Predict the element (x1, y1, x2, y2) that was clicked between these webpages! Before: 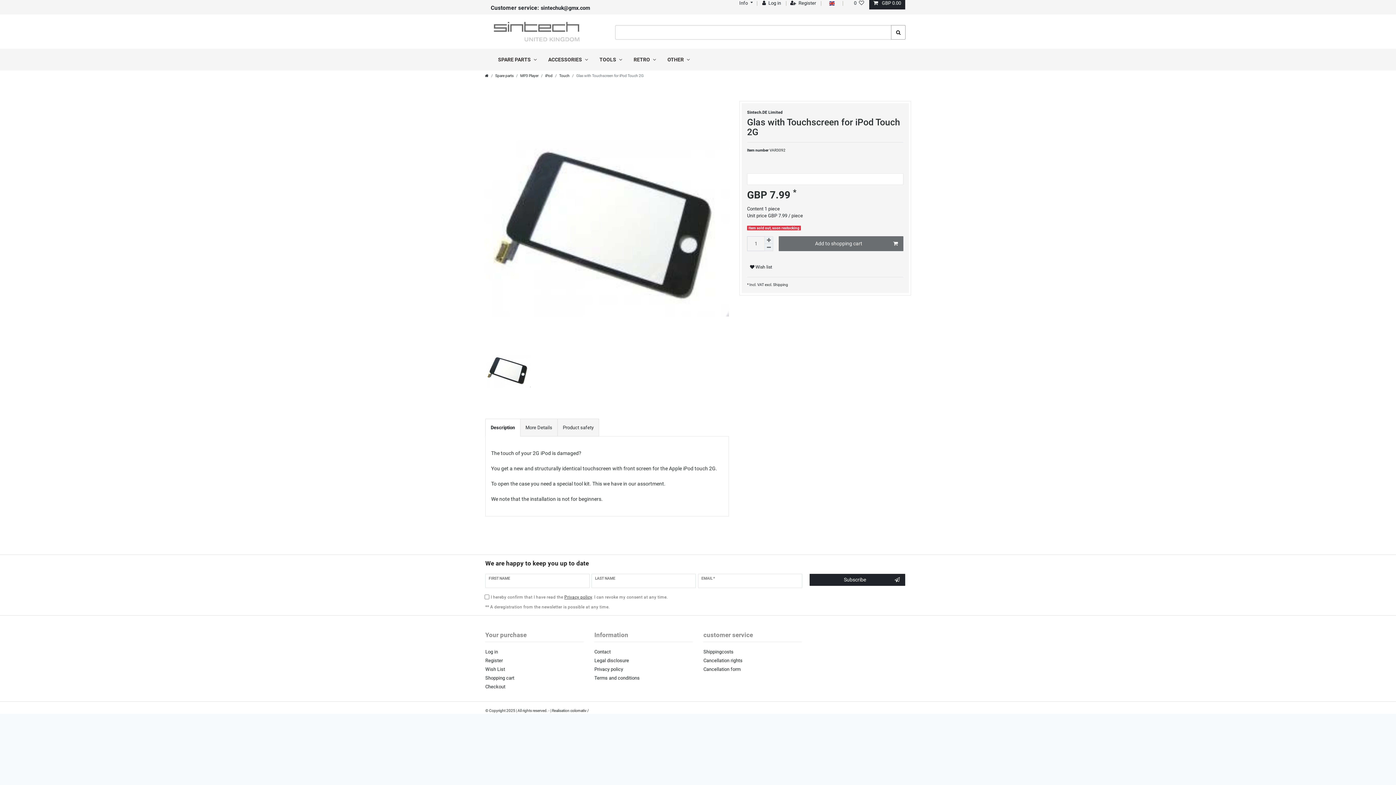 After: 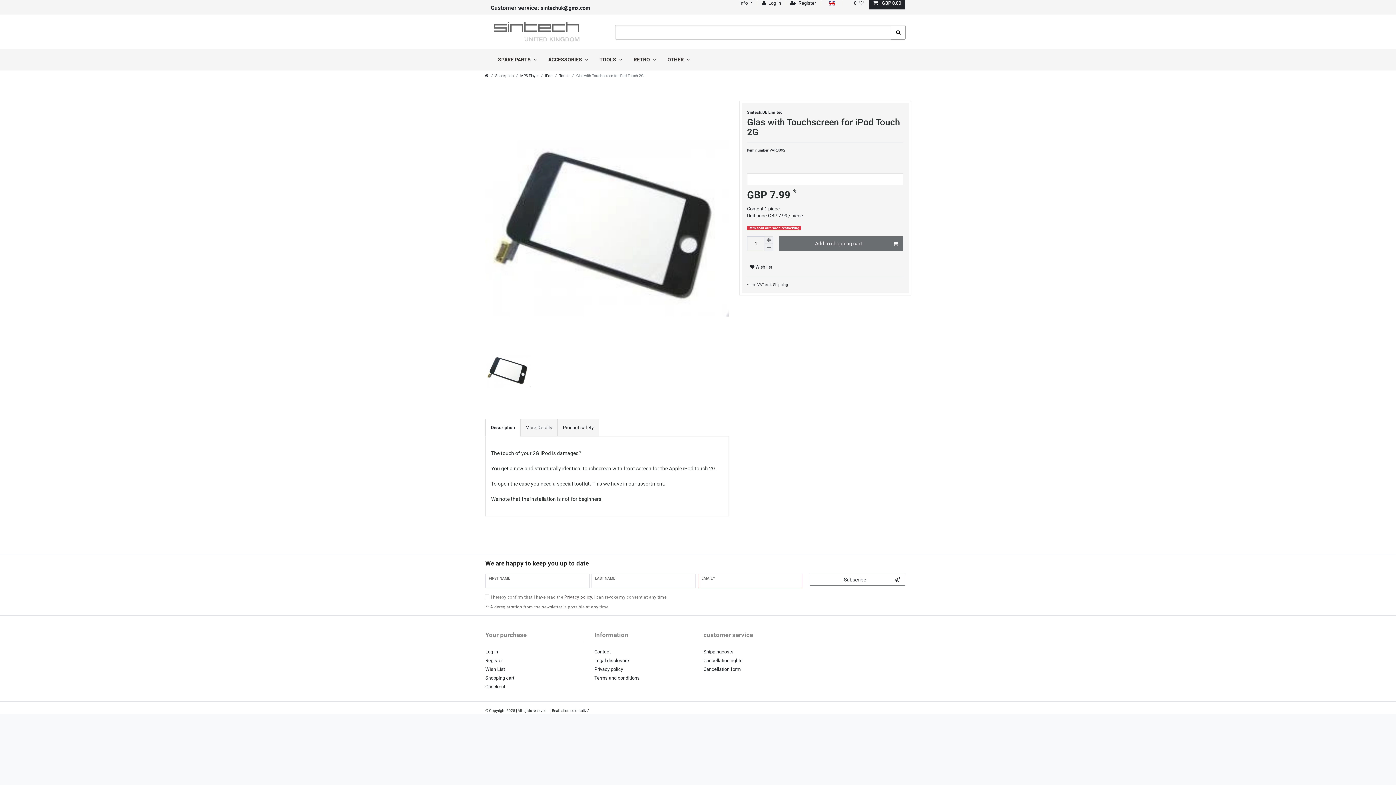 Action: label: Subscribe bbox: (809, 574, 905, 586)